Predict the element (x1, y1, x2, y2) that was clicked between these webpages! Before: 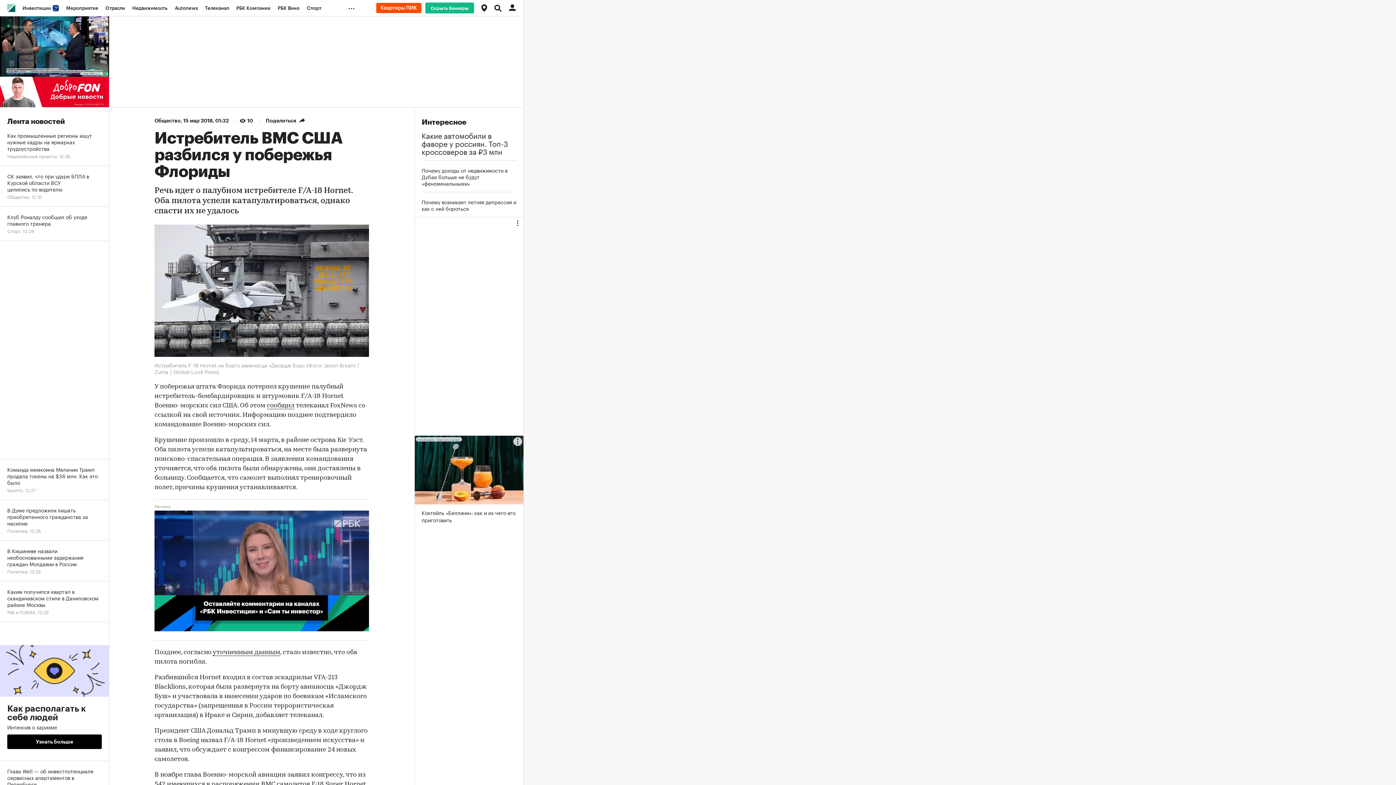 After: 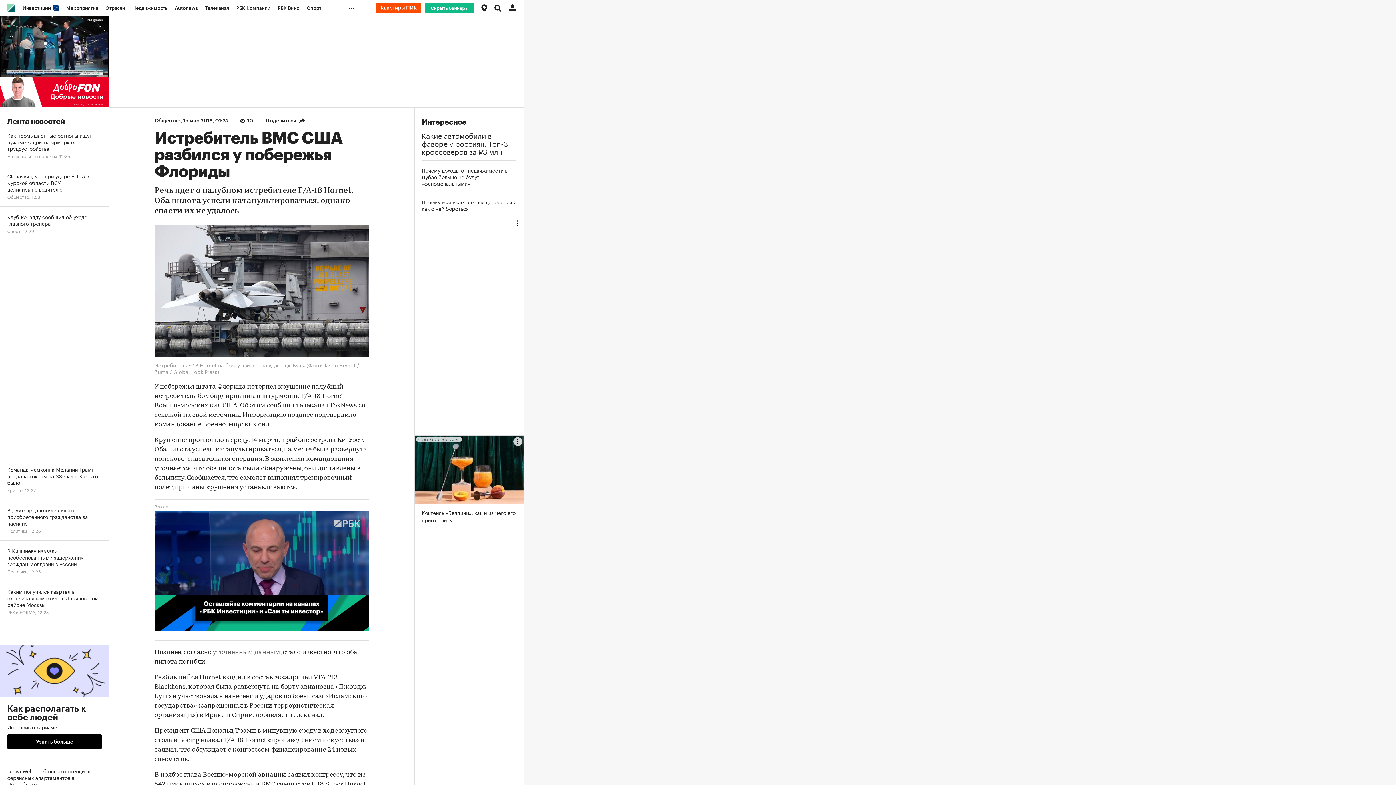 Action: bbox: (212, 649, 280, 656) label: уточненным данным